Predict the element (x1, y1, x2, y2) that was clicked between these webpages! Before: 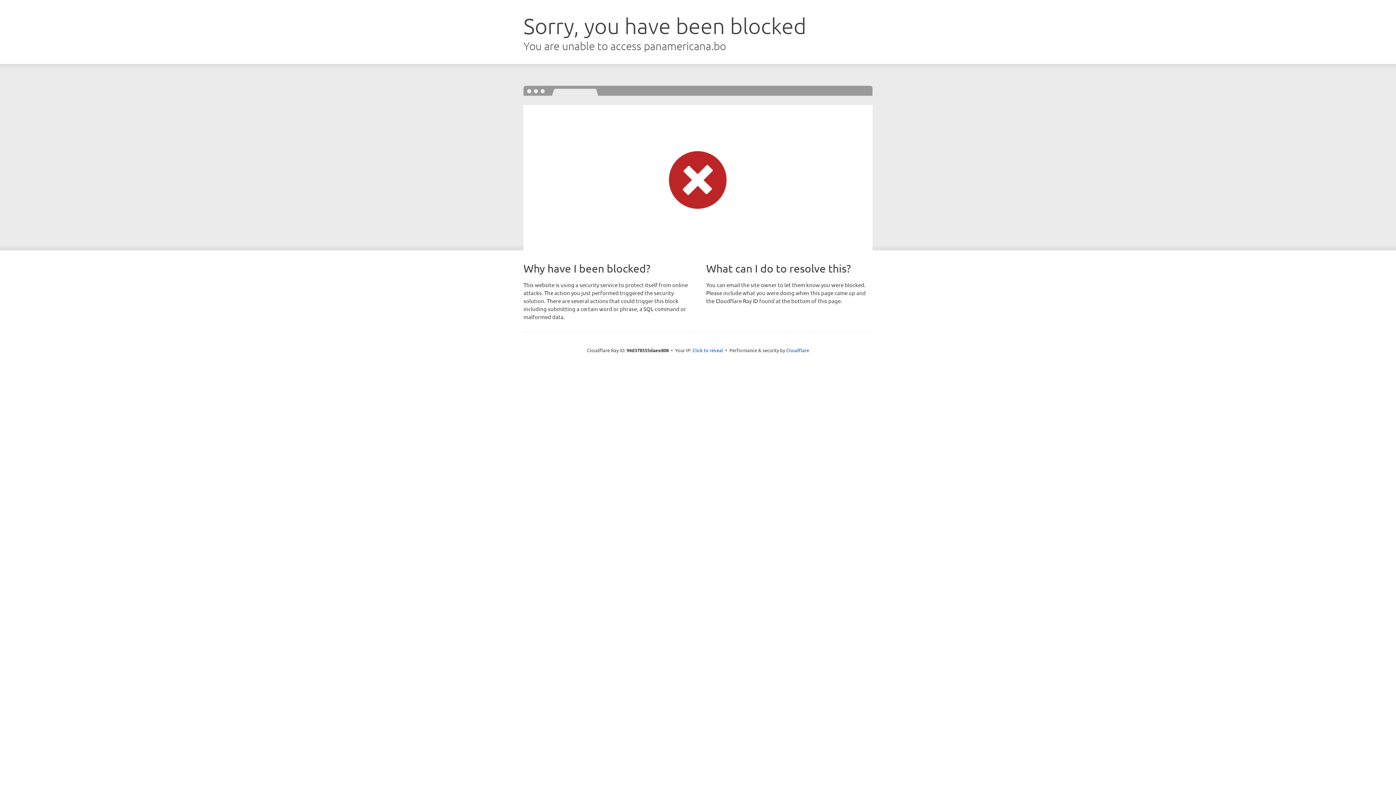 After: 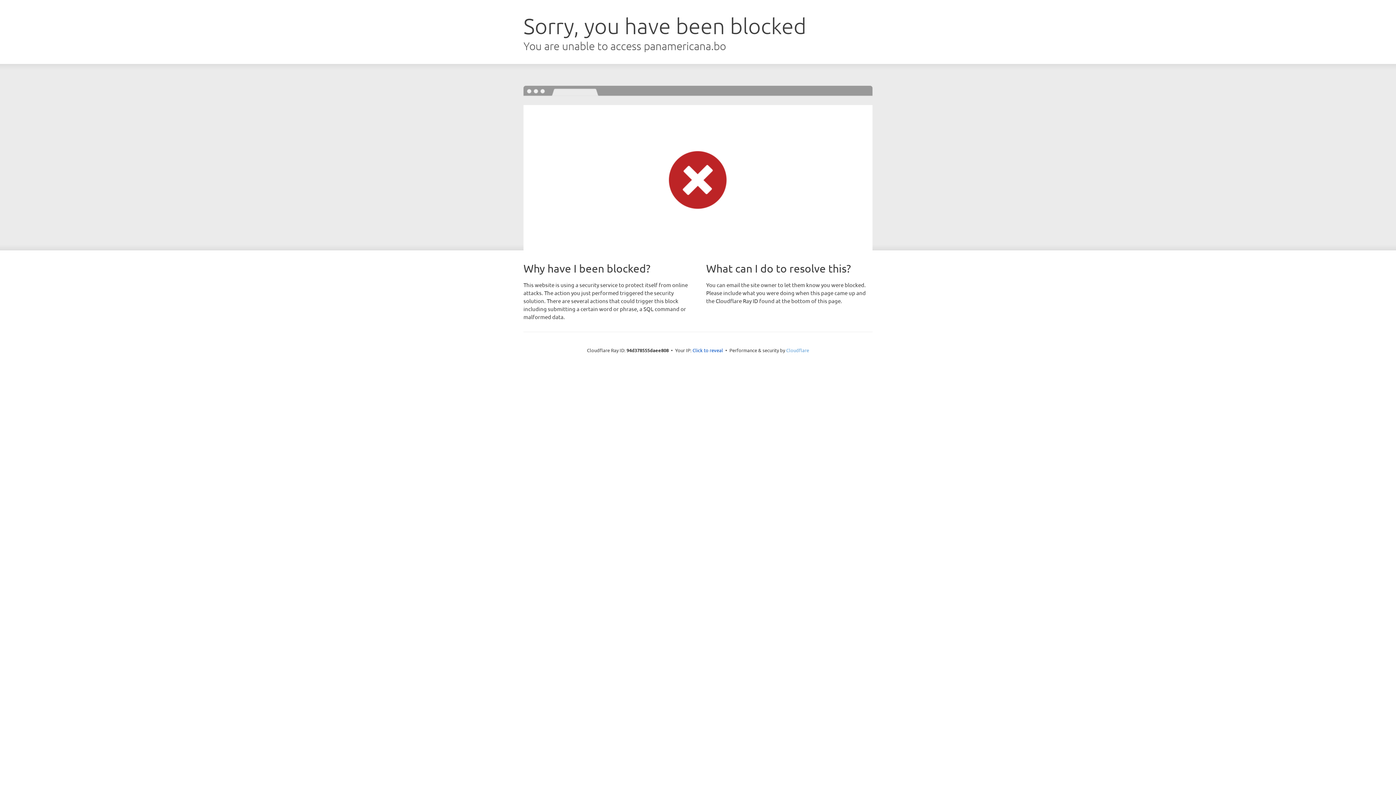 Action: label: Cloudflare bbox: (786, 347, 809, 353)